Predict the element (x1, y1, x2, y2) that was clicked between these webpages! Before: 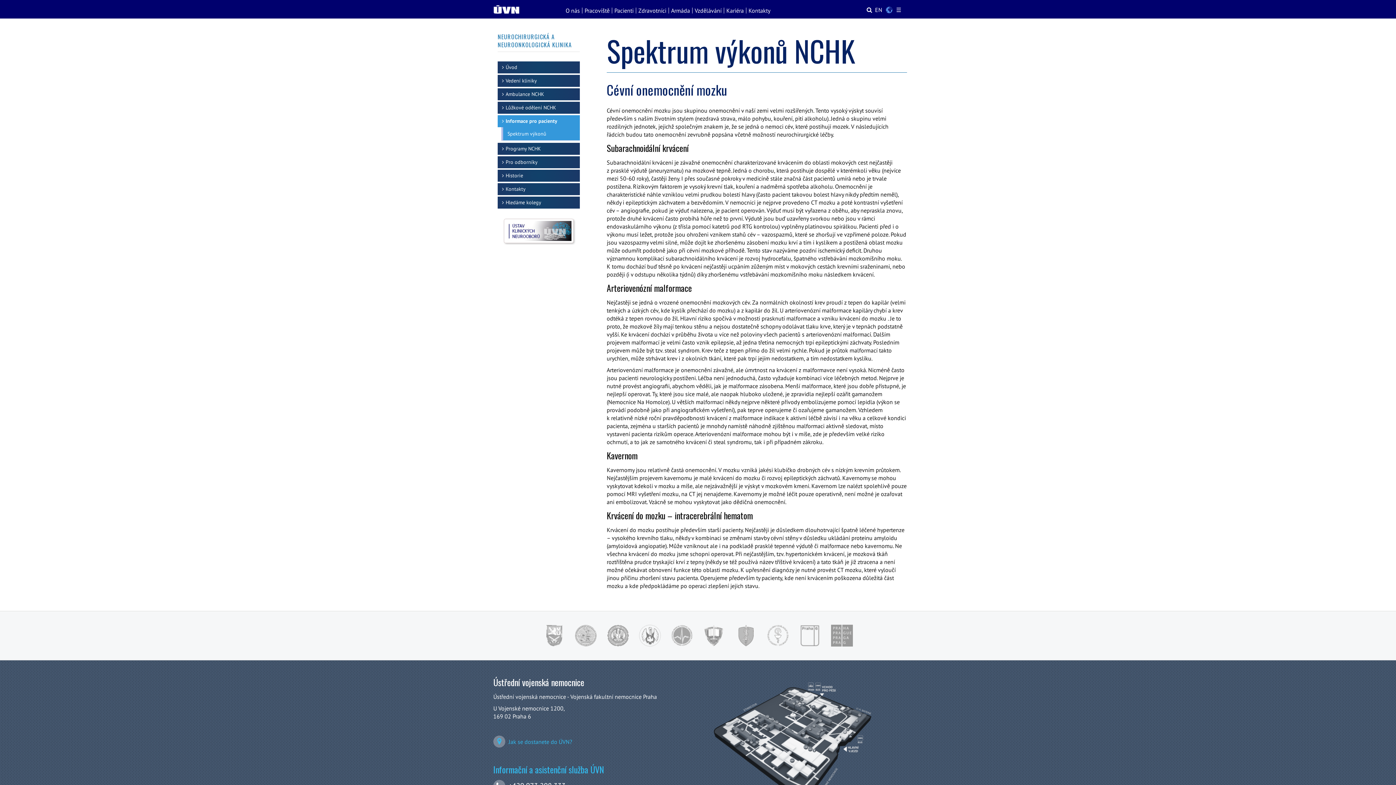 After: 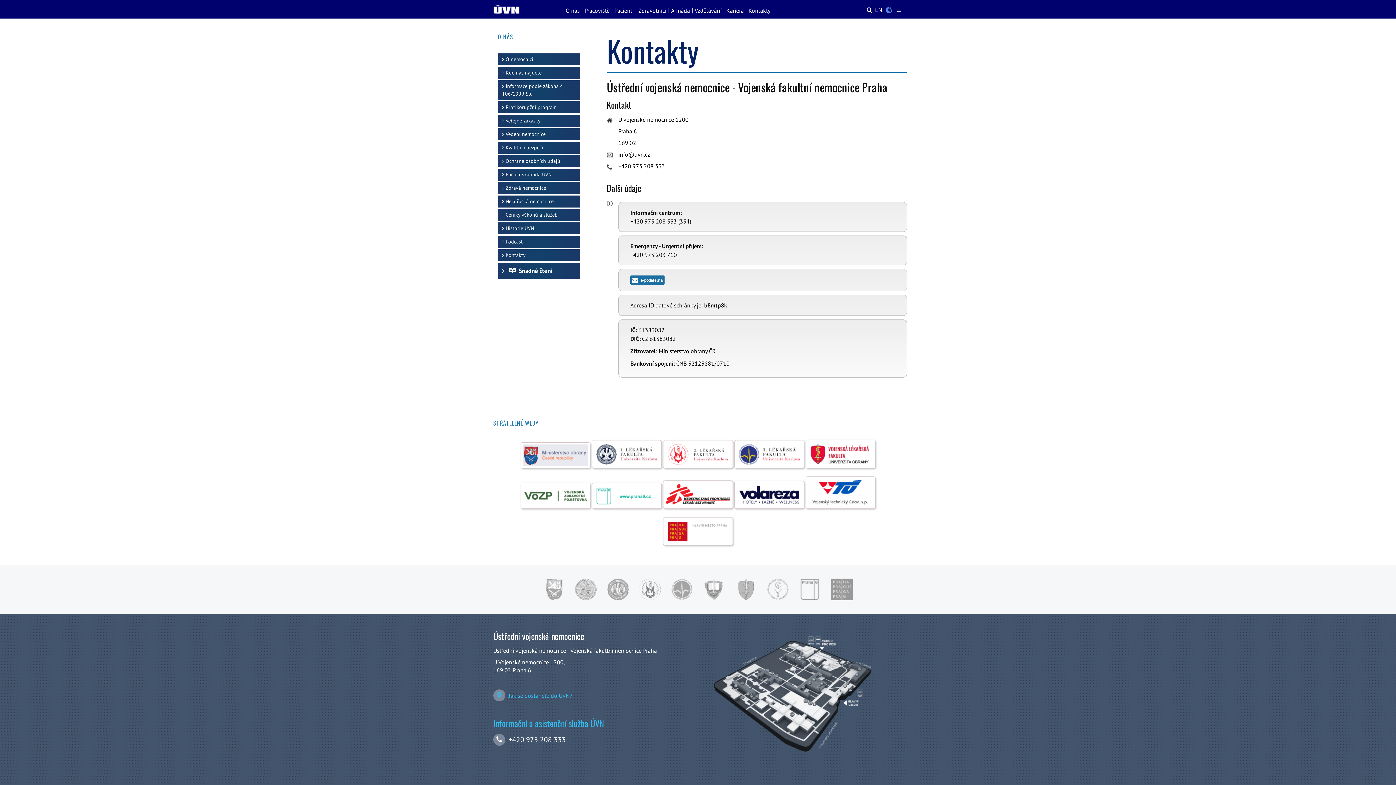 Action: label: Kontakty bbox: (748, 7, 770, 13)